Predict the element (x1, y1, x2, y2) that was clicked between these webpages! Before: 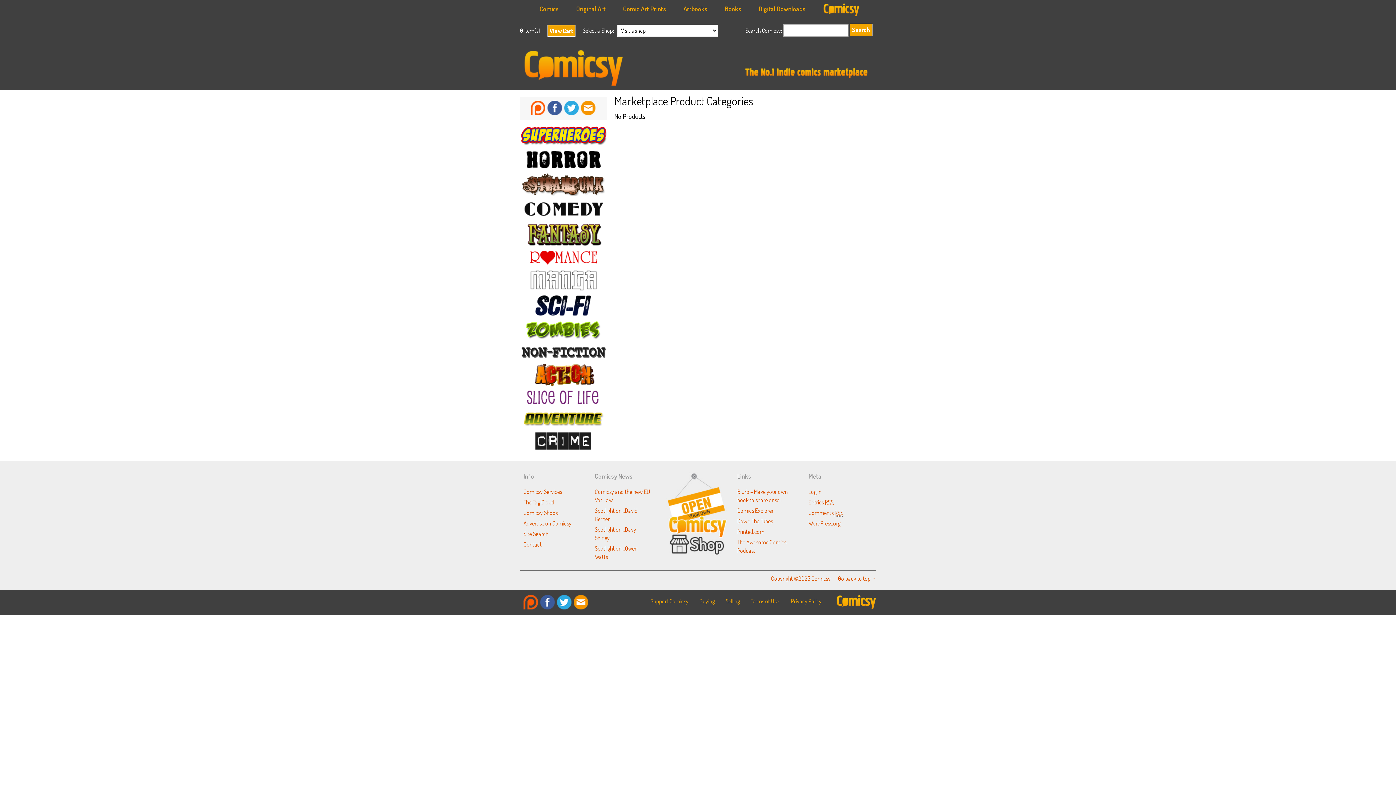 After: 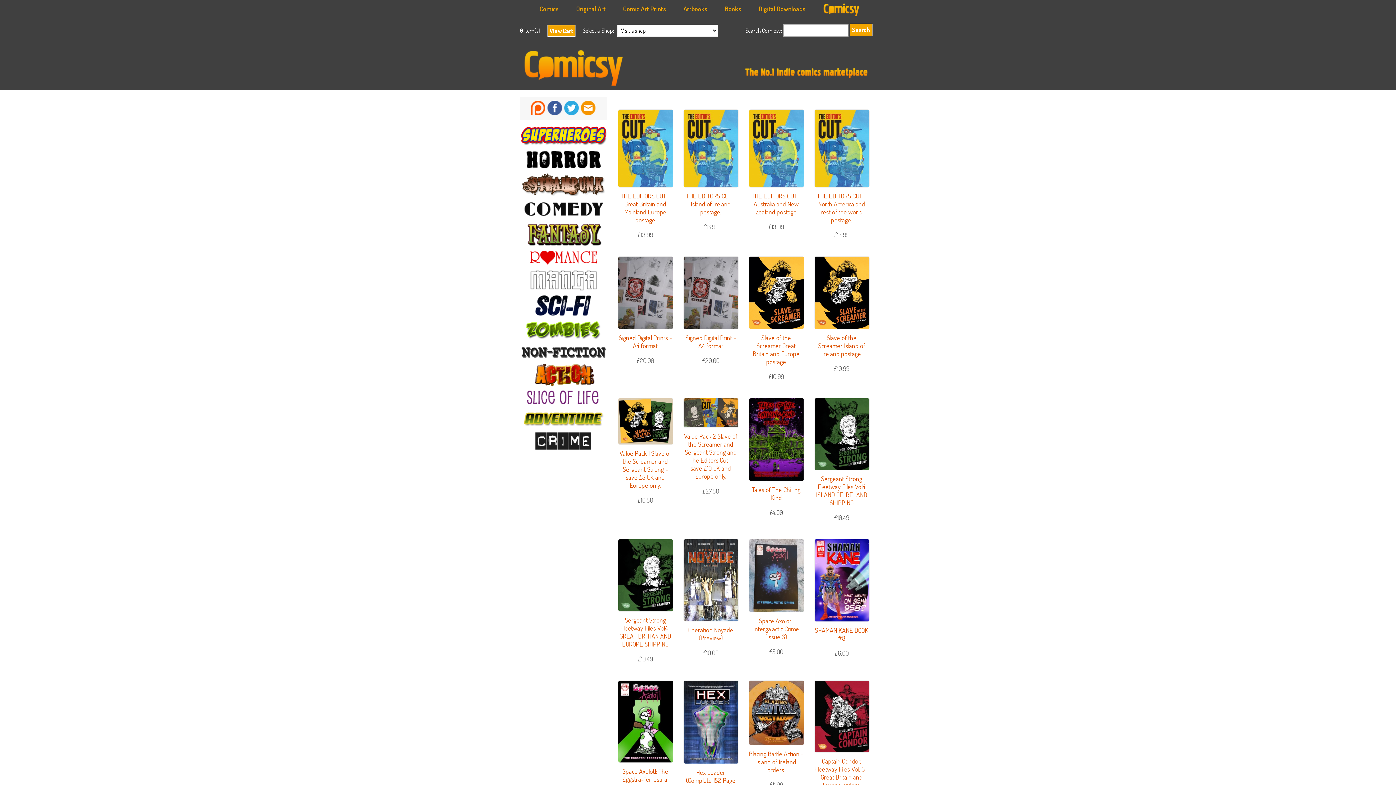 Action: bbox: (771, 574, 830, 582) label: Copyright ©2025 Comicsy